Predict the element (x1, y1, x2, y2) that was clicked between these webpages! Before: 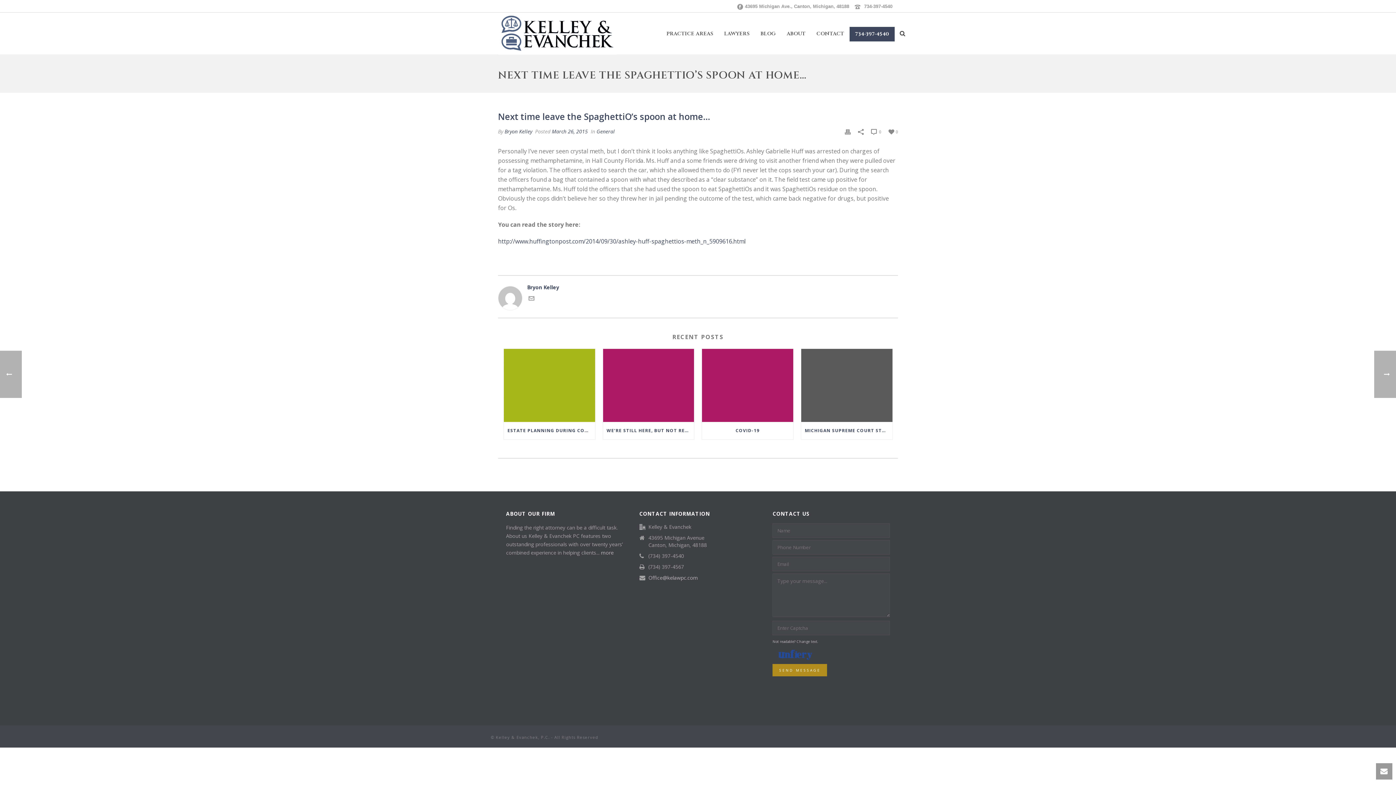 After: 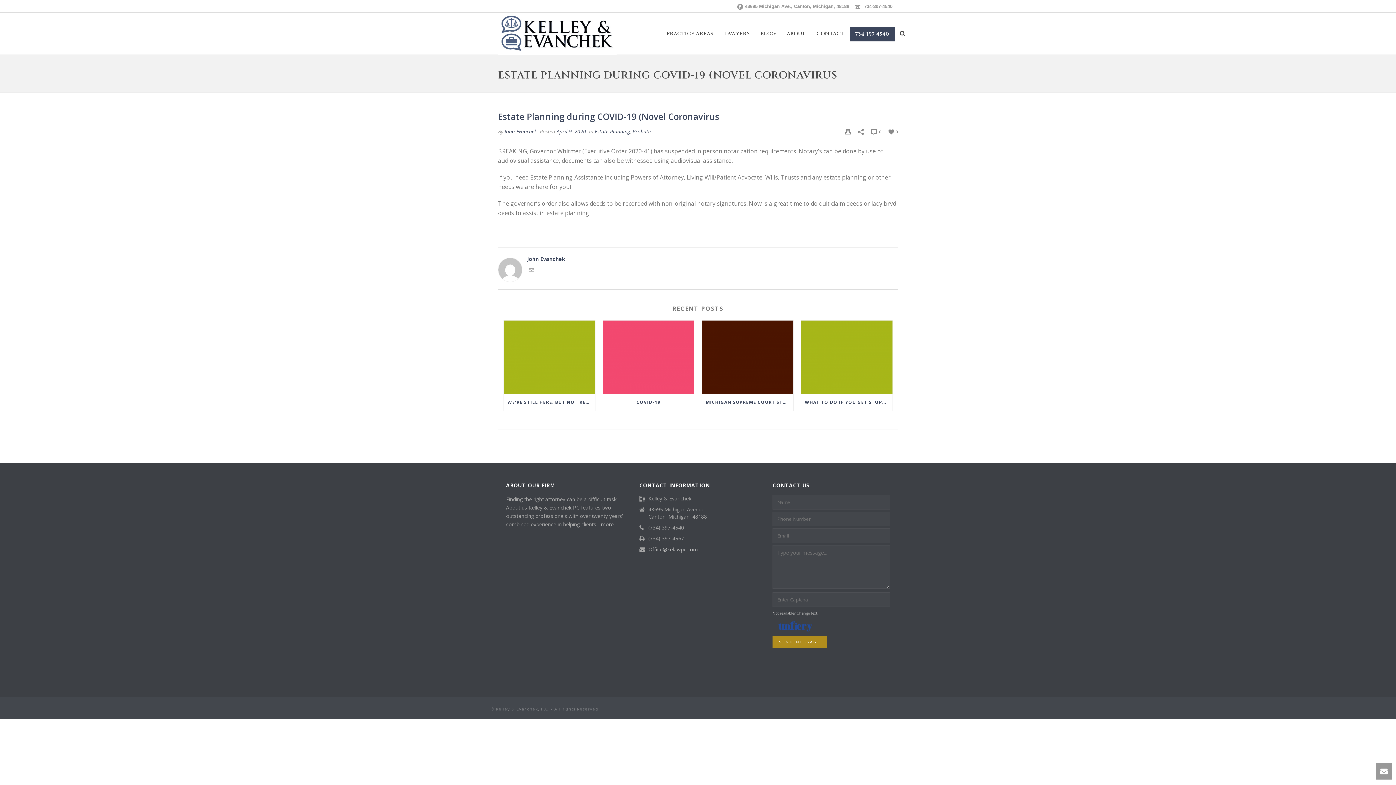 Action: bbox: (504, 422, 595, 439) label: ESTATE PLANNING DURING COVID-19 (NOVEL CORONAVIRUS